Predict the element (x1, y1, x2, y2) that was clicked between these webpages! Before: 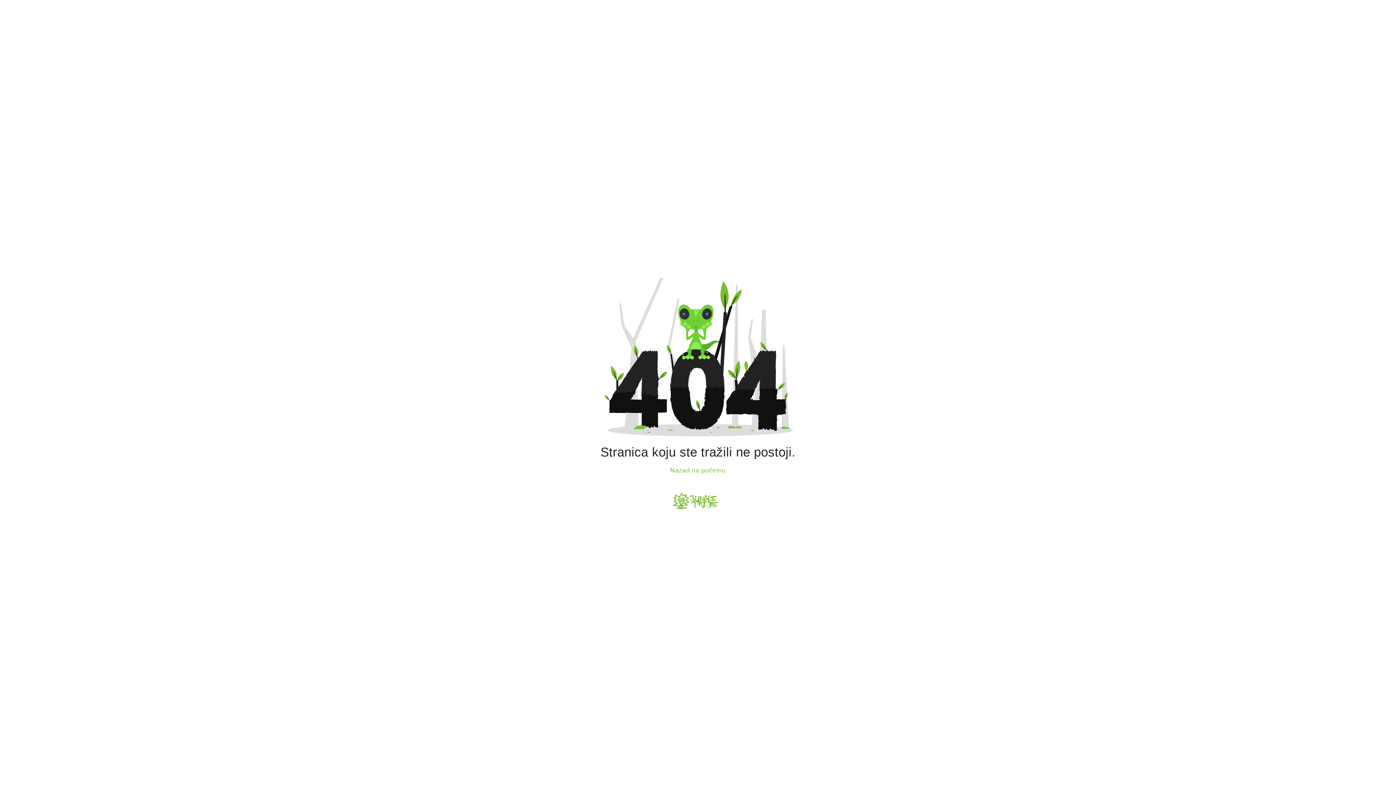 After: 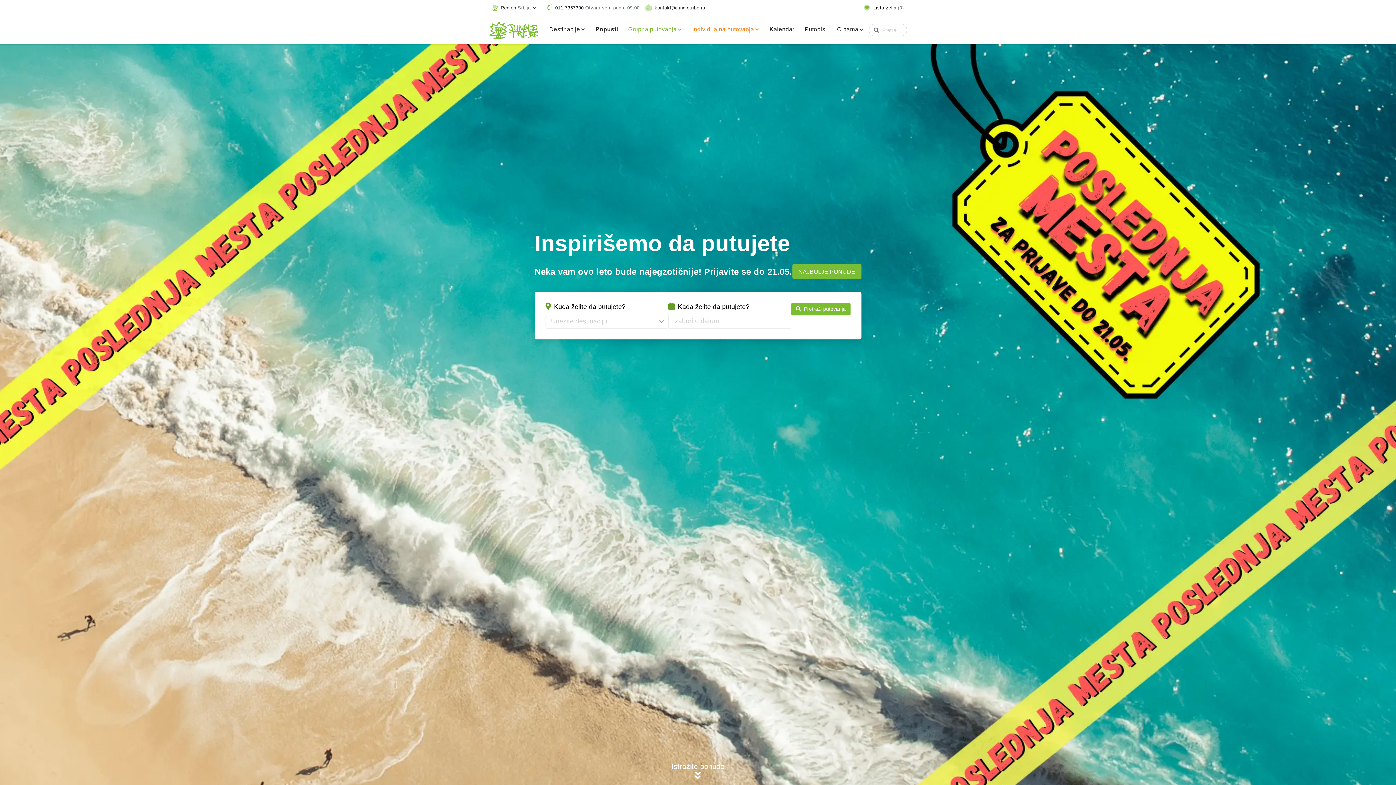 Action: bbox: (670, 466, 725, 474) label: Nazad na početnu